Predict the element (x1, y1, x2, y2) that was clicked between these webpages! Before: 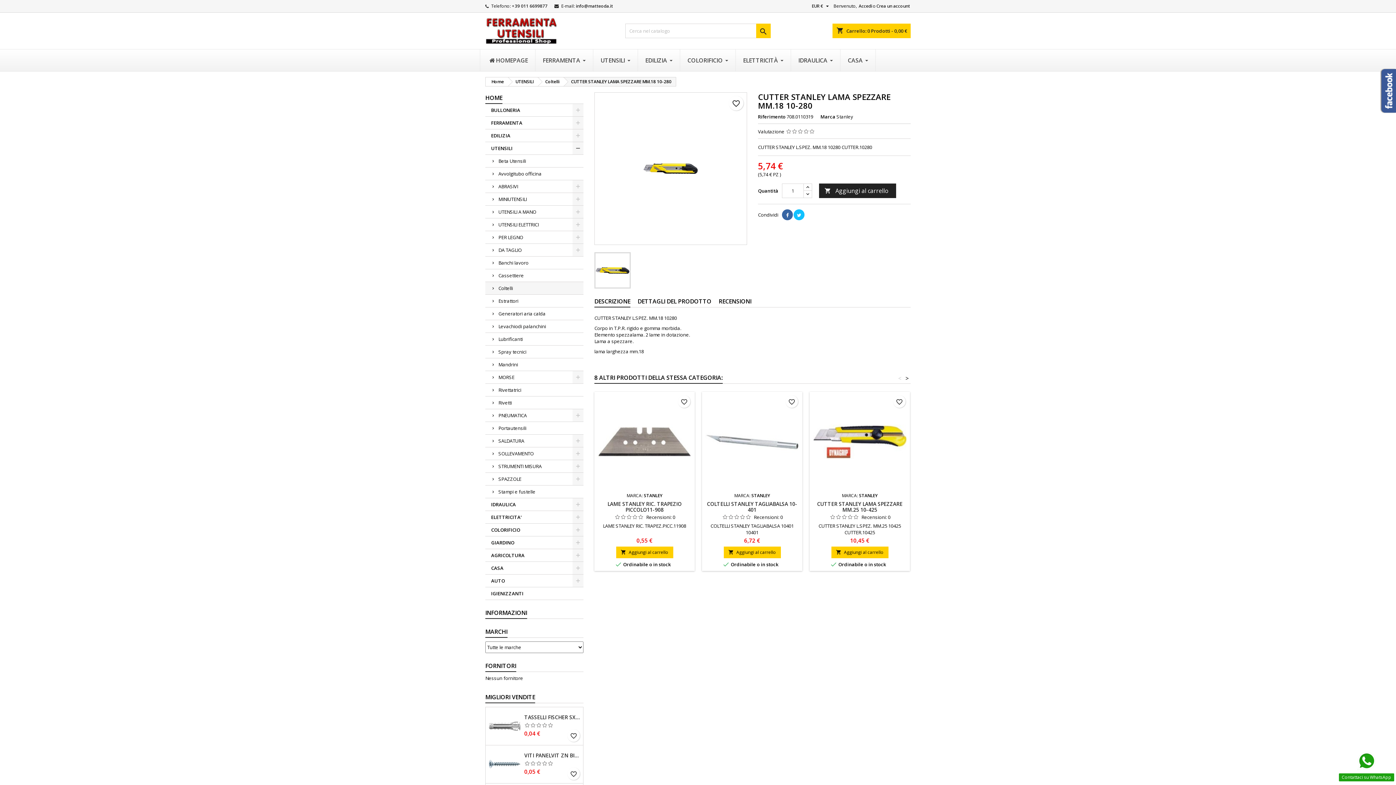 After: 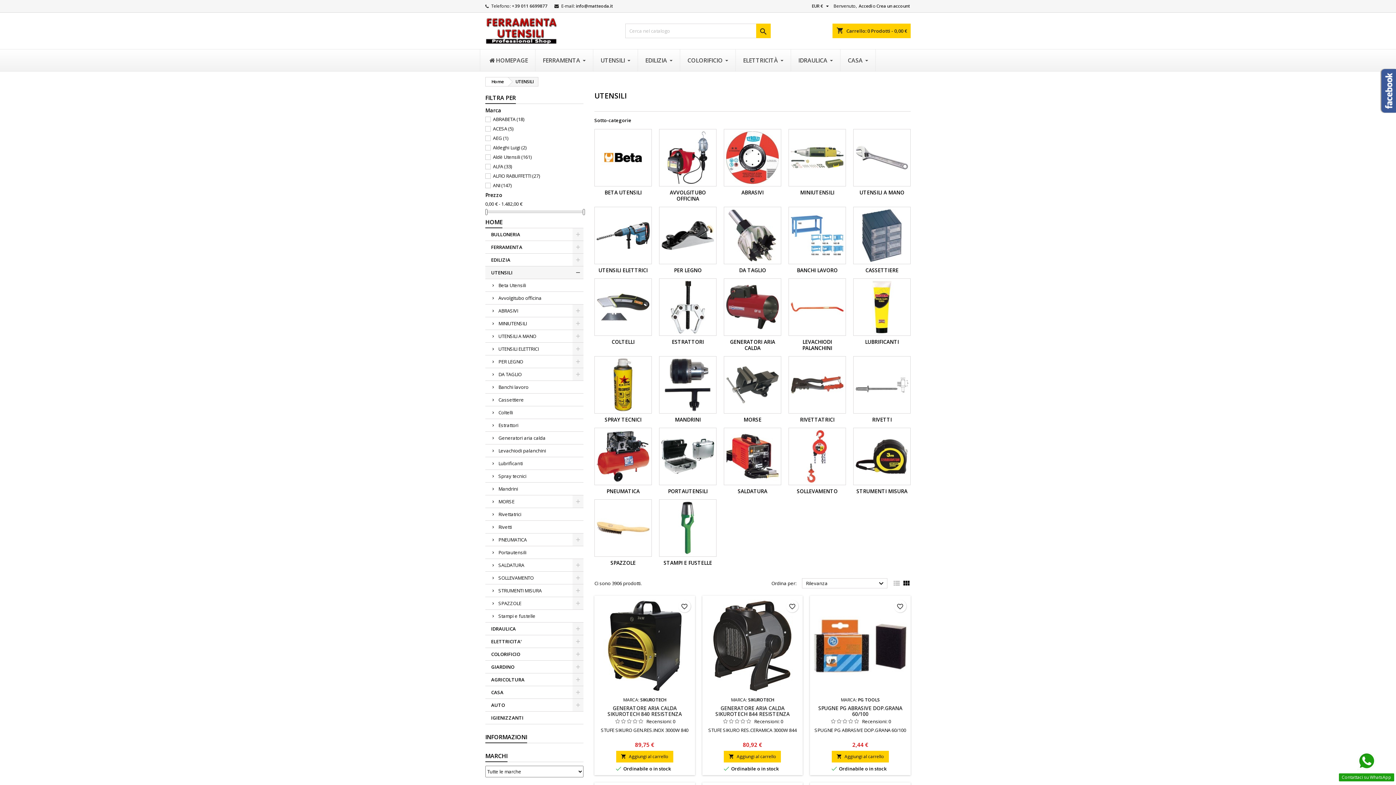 Action: bbox: (507, 77, 537, 86) label: UTENSILI